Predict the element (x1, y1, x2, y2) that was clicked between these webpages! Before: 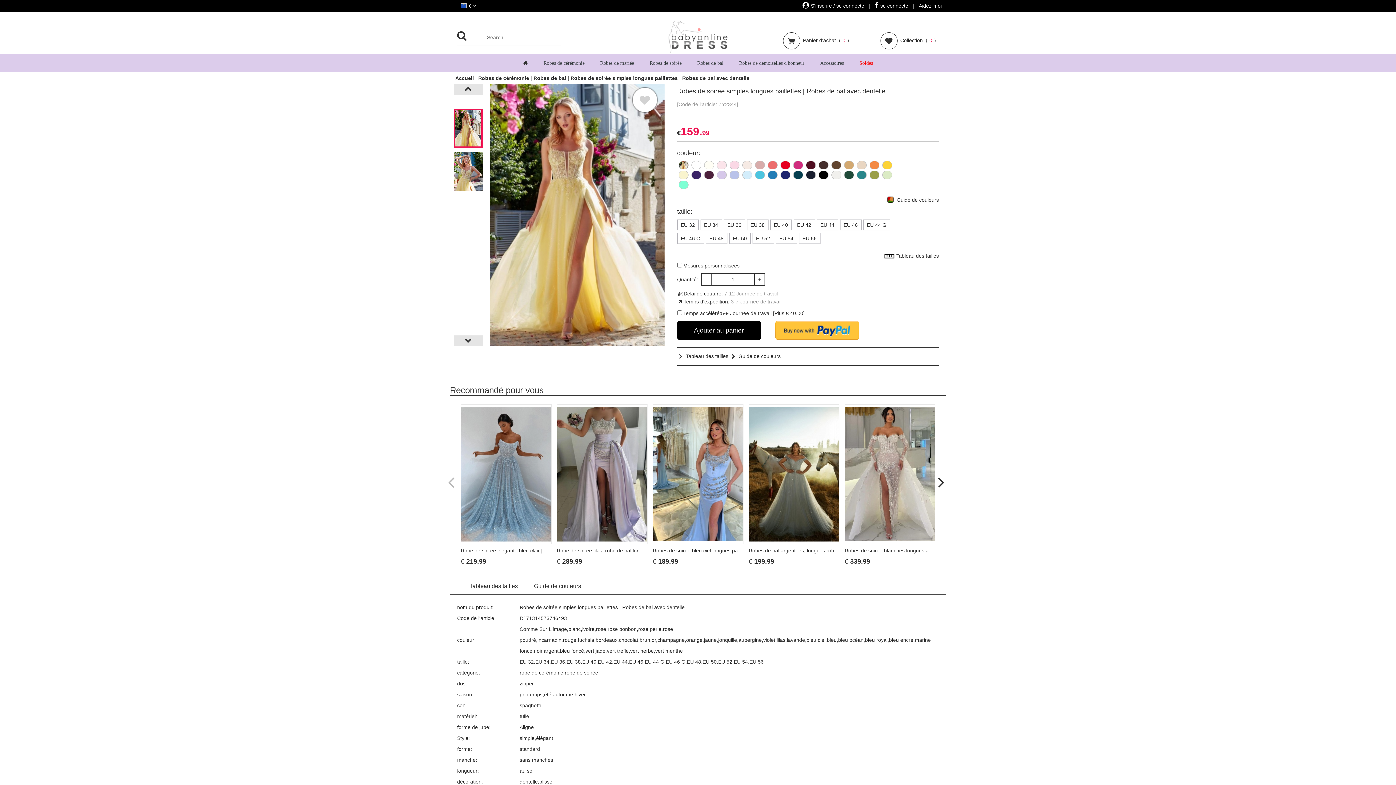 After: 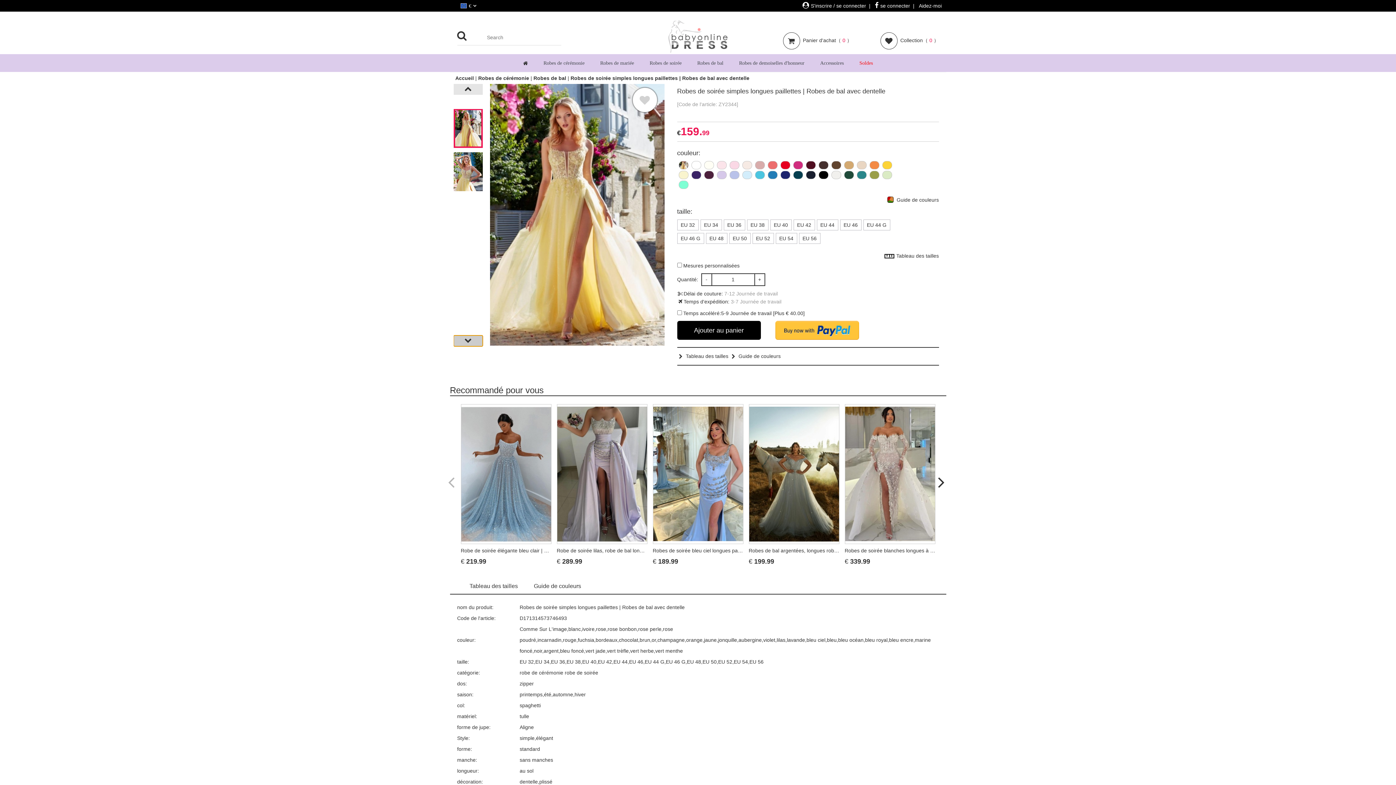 Action: bbox: (453, 335, 482, 346)